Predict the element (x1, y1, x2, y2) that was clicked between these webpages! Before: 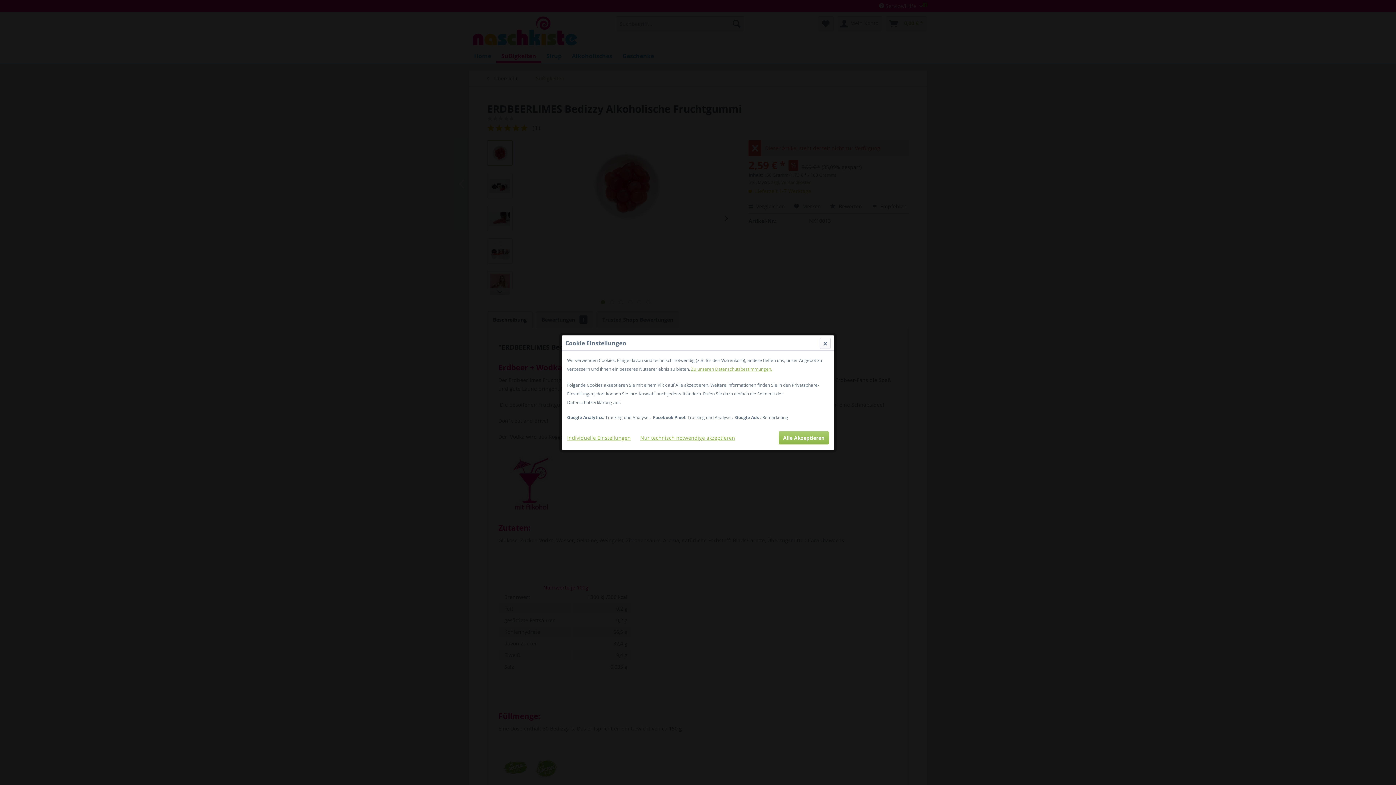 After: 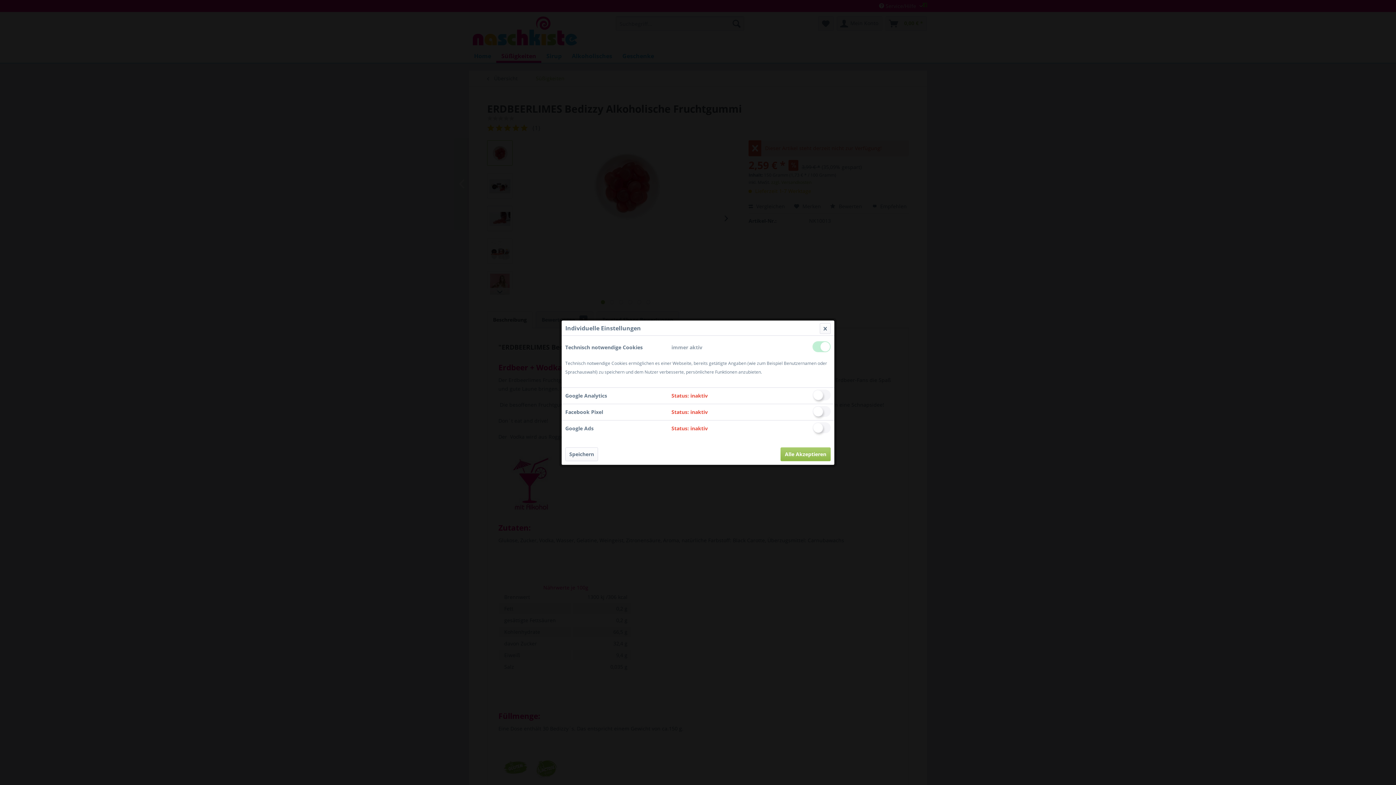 Action: bbox: (567, 431, 635, 444) label: Individuelle Einstellungen